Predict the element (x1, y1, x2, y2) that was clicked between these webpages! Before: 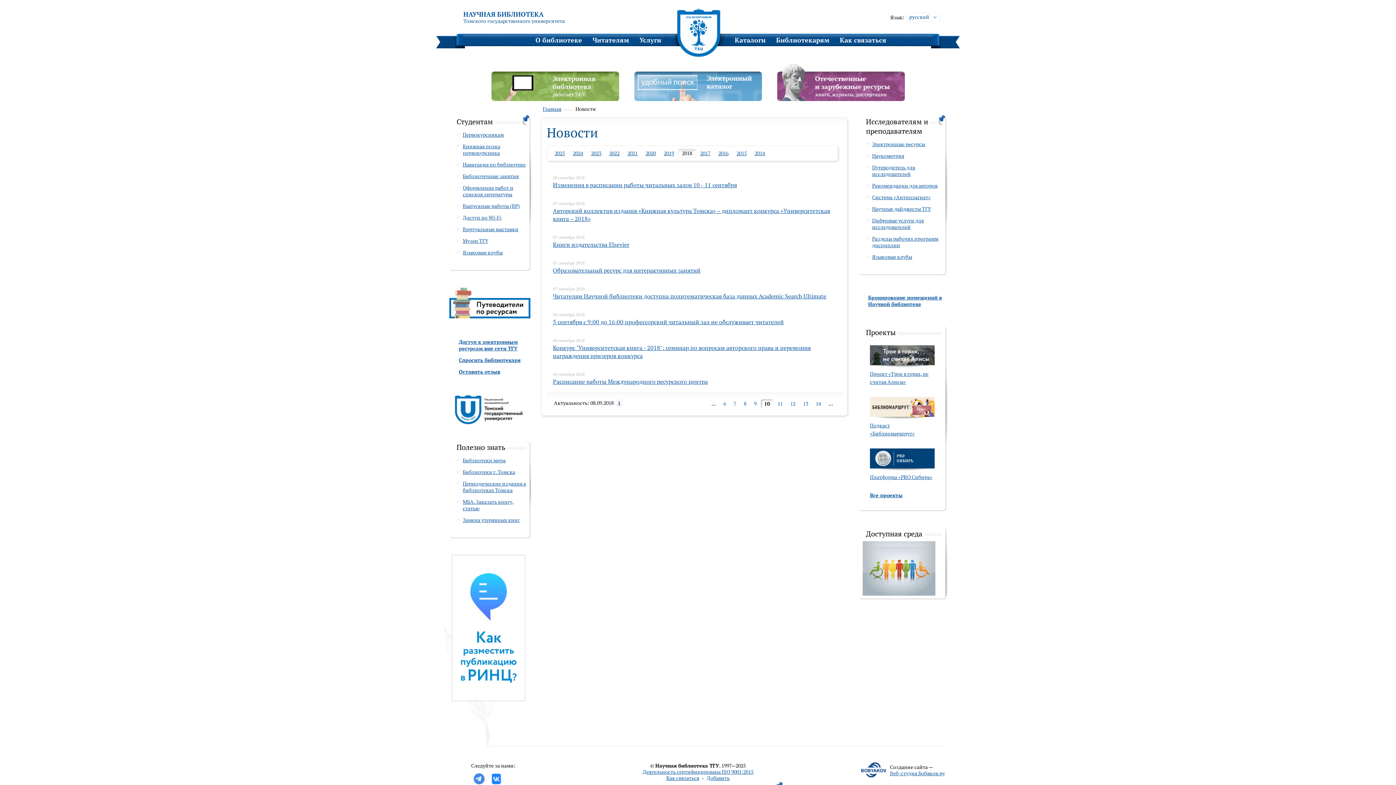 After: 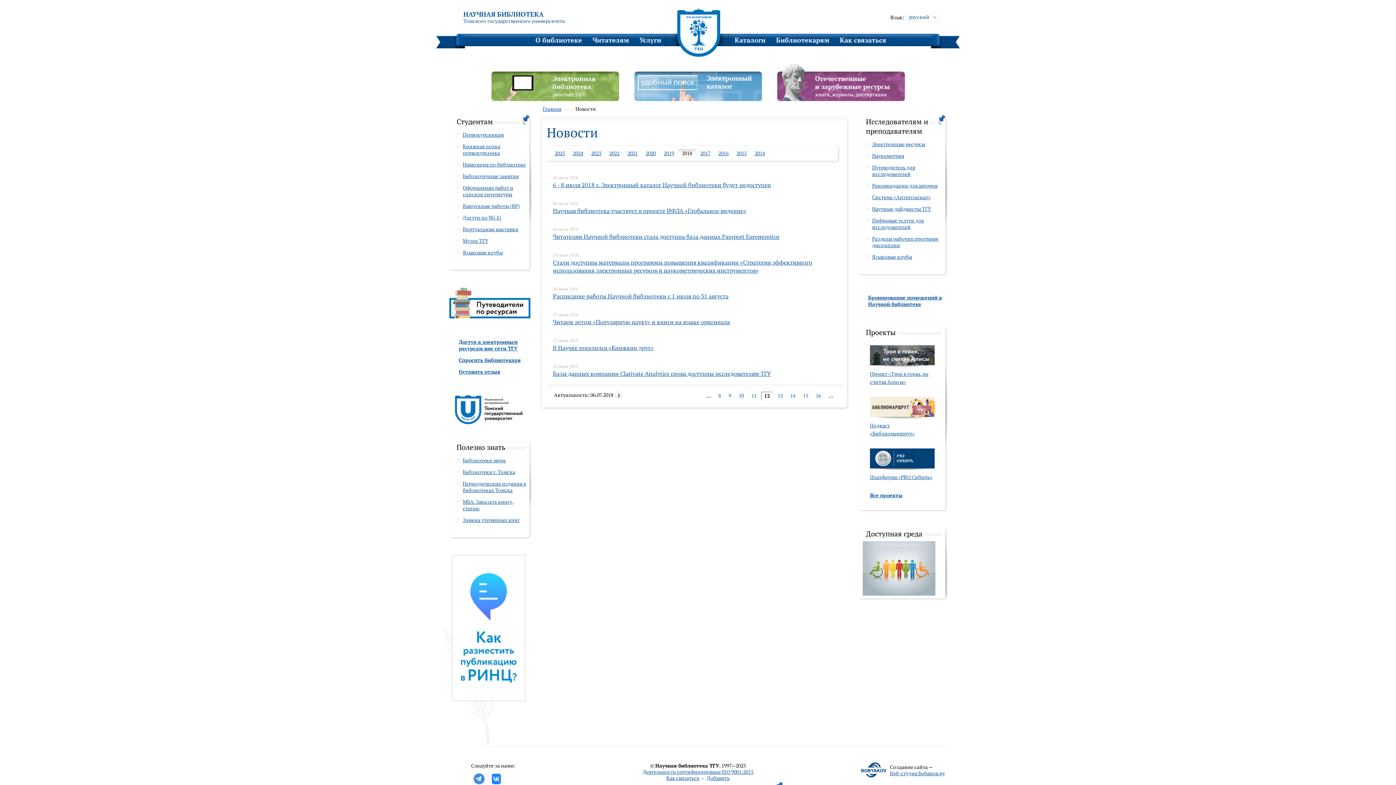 Action: label: 12 bbox: (790, 400, 795, 407)